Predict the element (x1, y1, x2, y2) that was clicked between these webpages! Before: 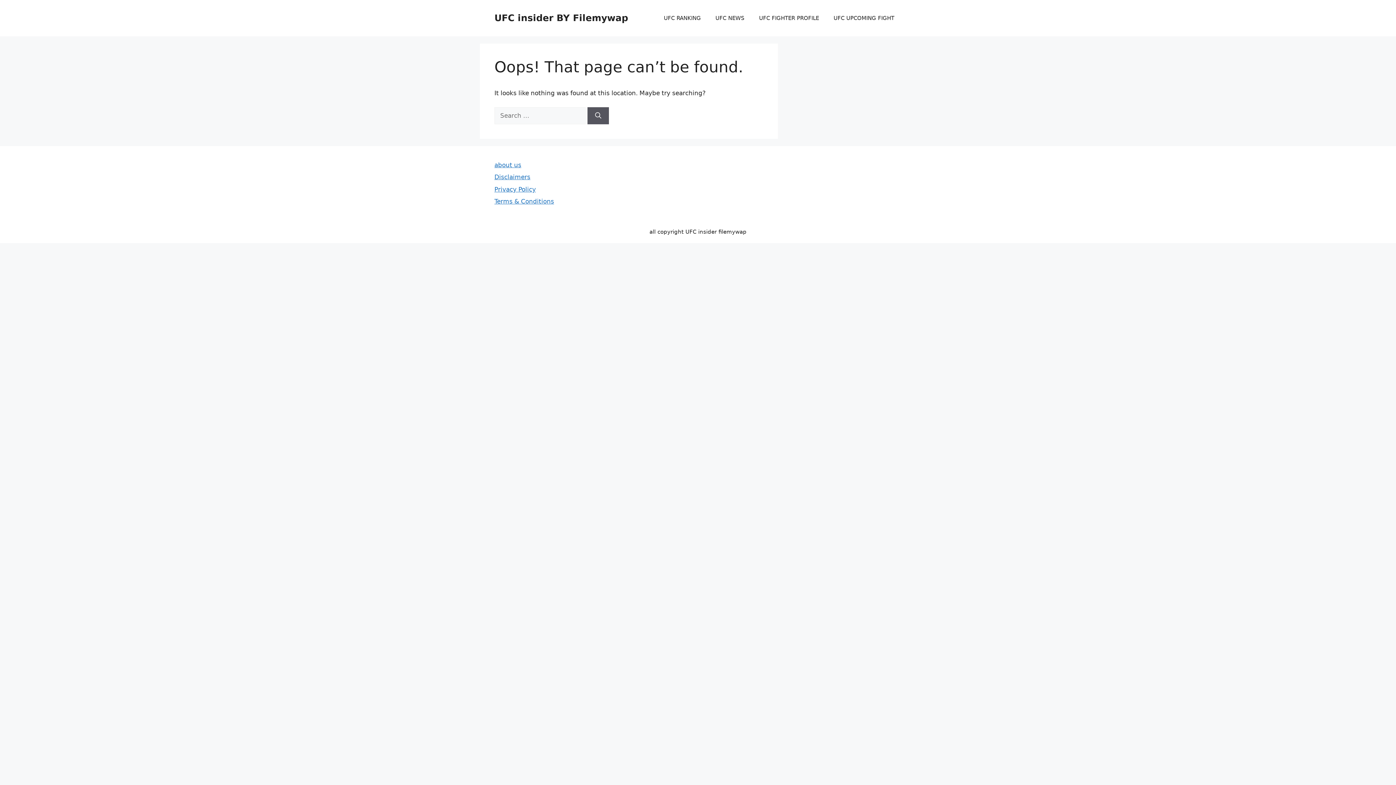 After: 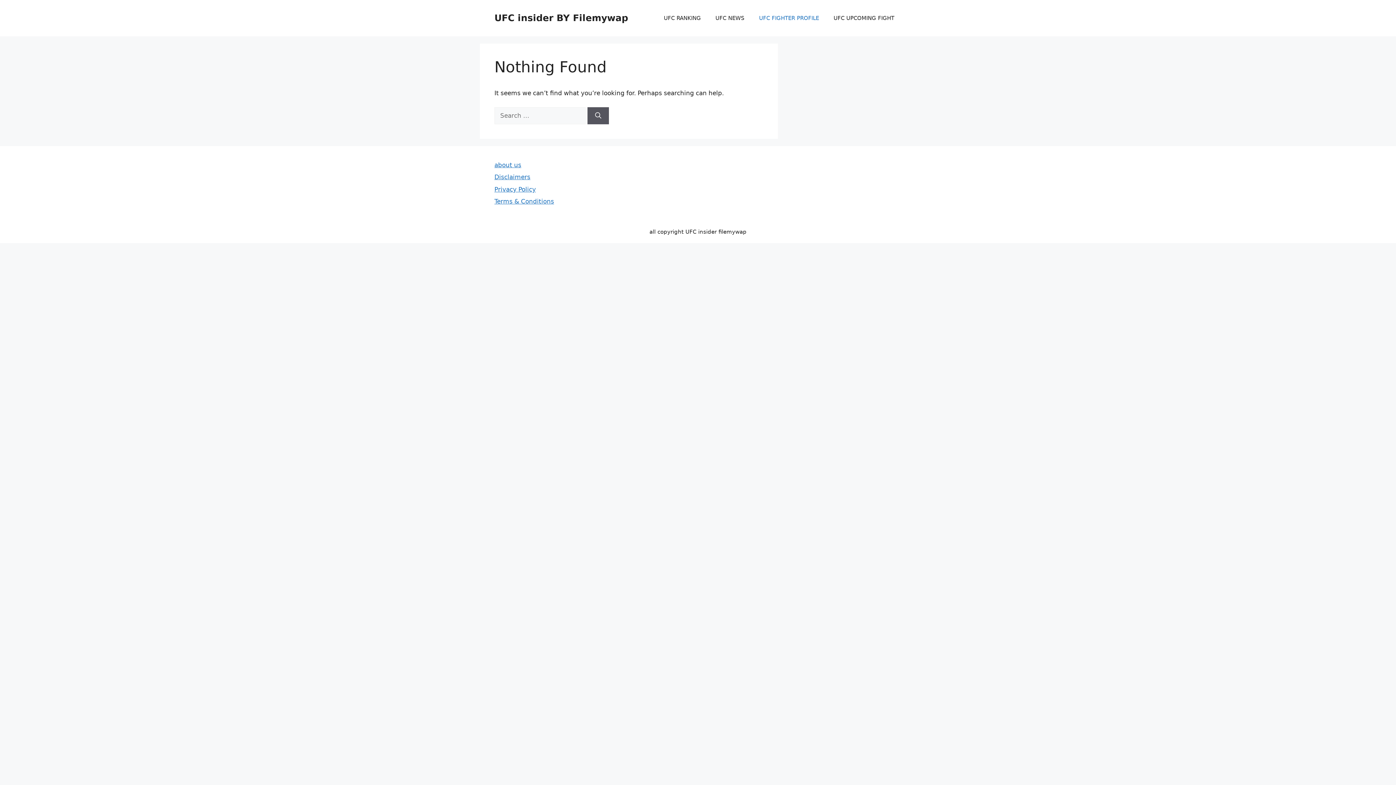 Action: bbox: (752, 7, 826, 29) label: UFC FIGHTER PROFILE